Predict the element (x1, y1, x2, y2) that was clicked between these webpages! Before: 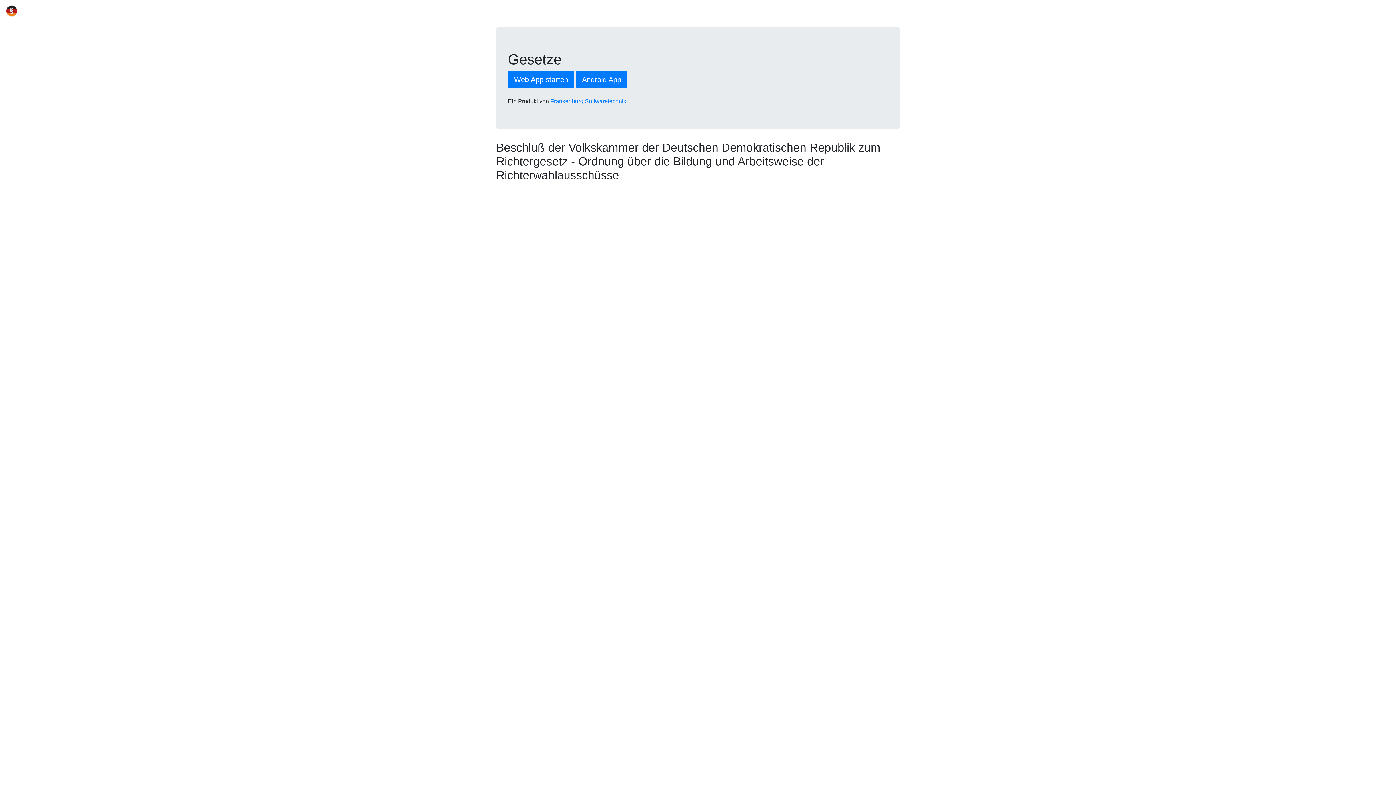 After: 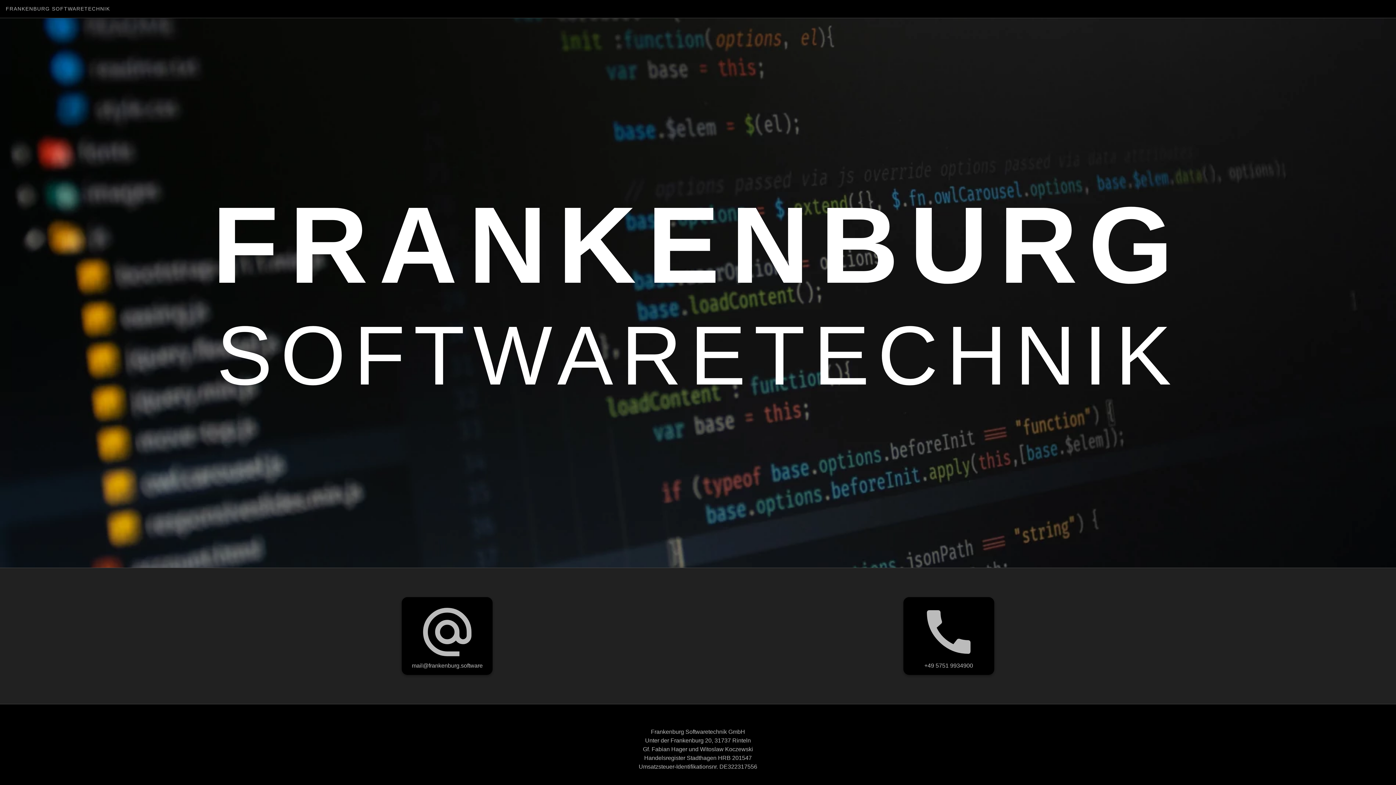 Action: label: Frankenburg Softwaretechnik bbox: (550, 98, 626, 104)